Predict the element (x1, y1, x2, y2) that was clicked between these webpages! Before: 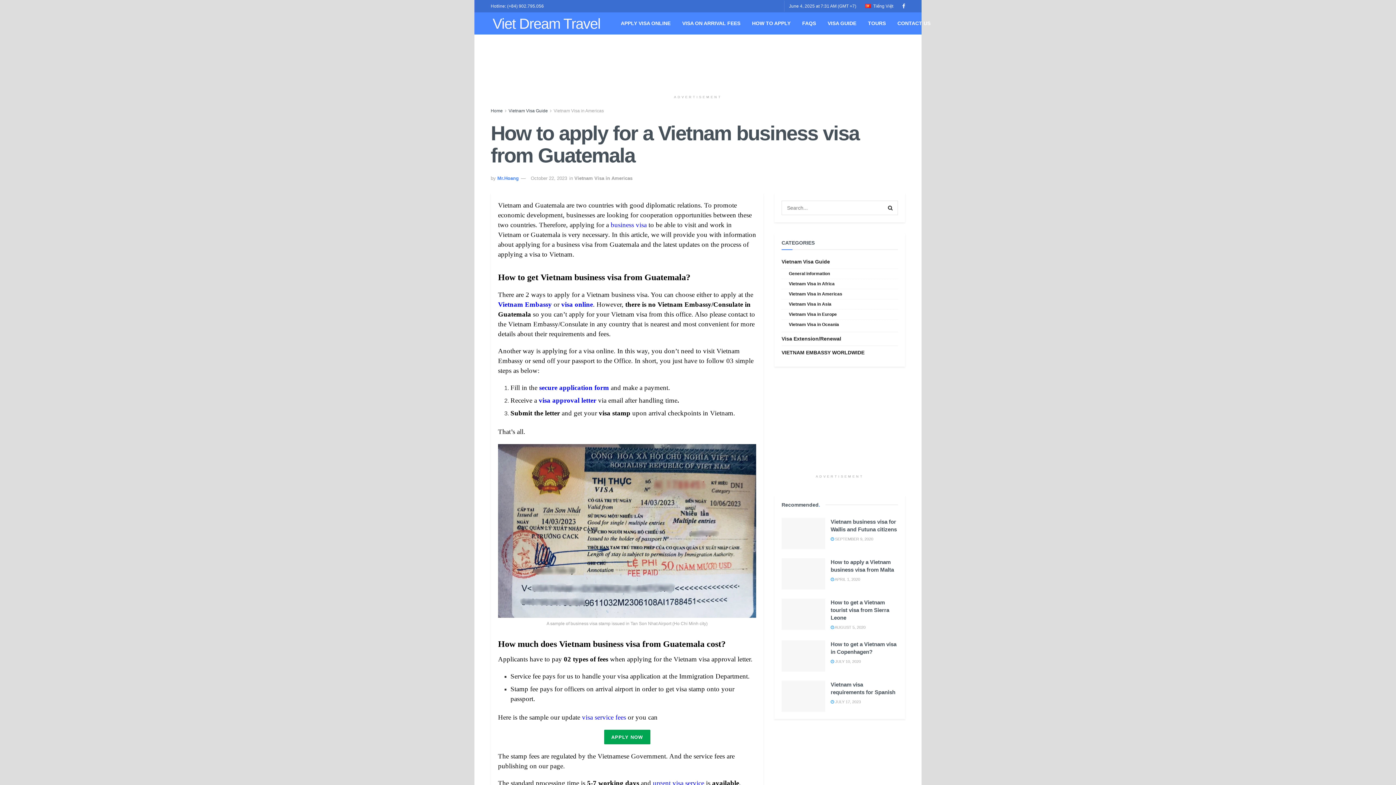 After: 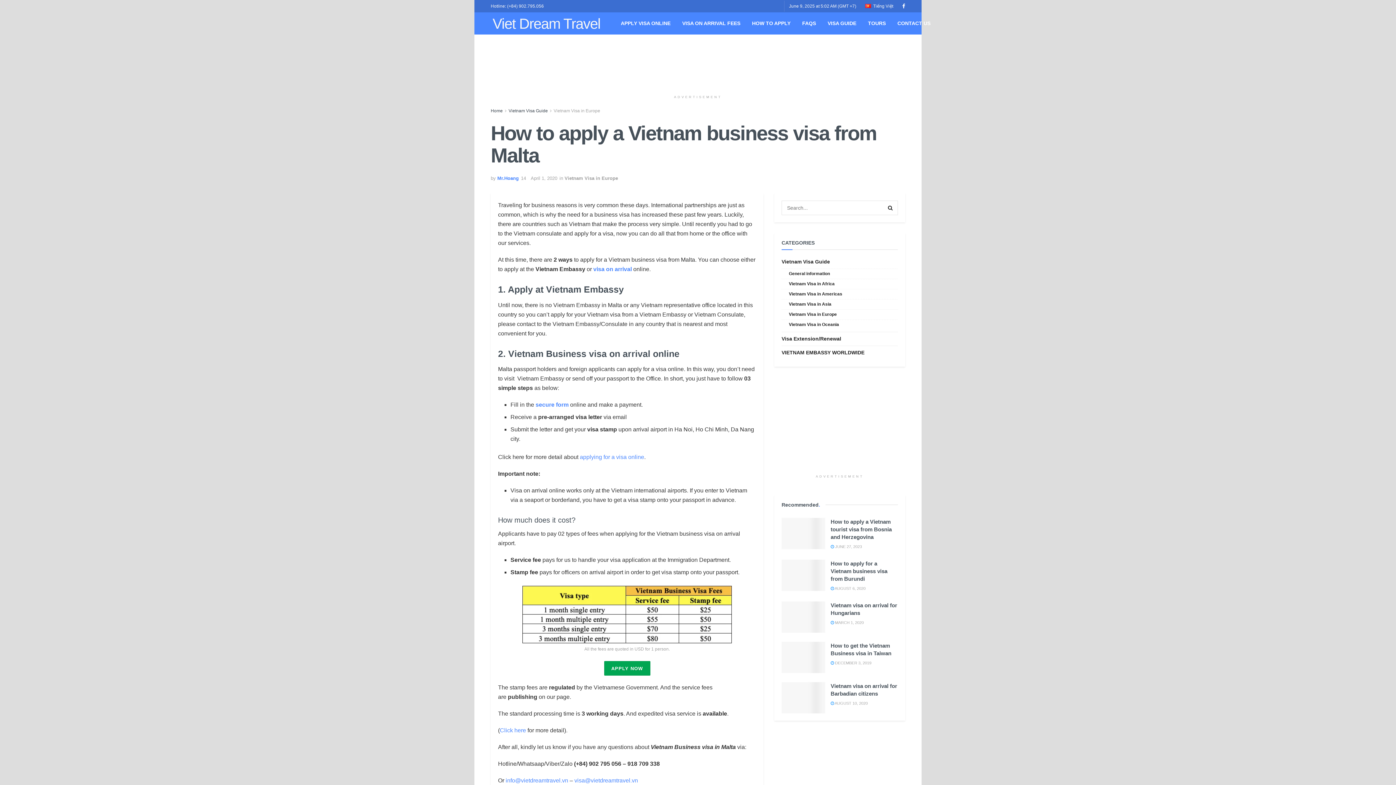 Action: bbox: (781, 558, 825, 589)